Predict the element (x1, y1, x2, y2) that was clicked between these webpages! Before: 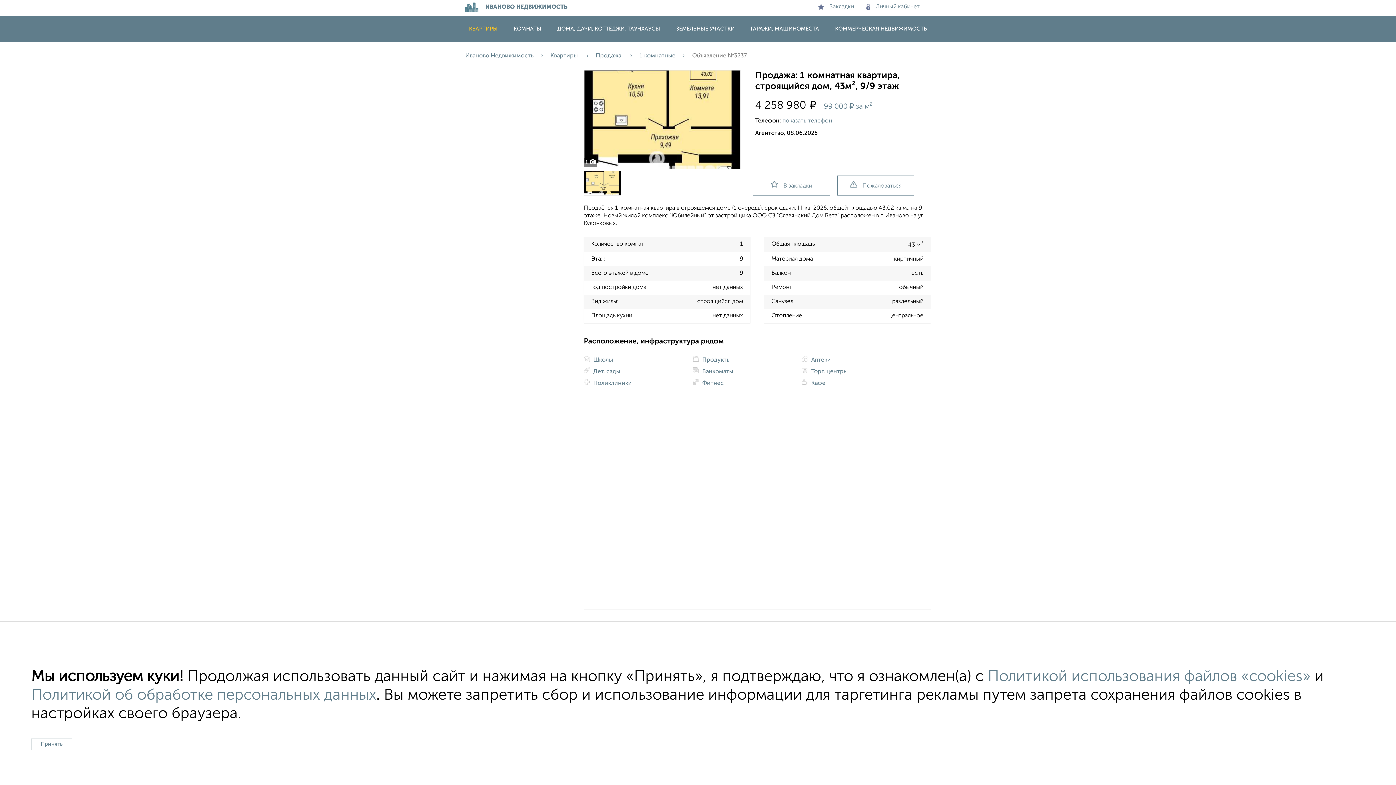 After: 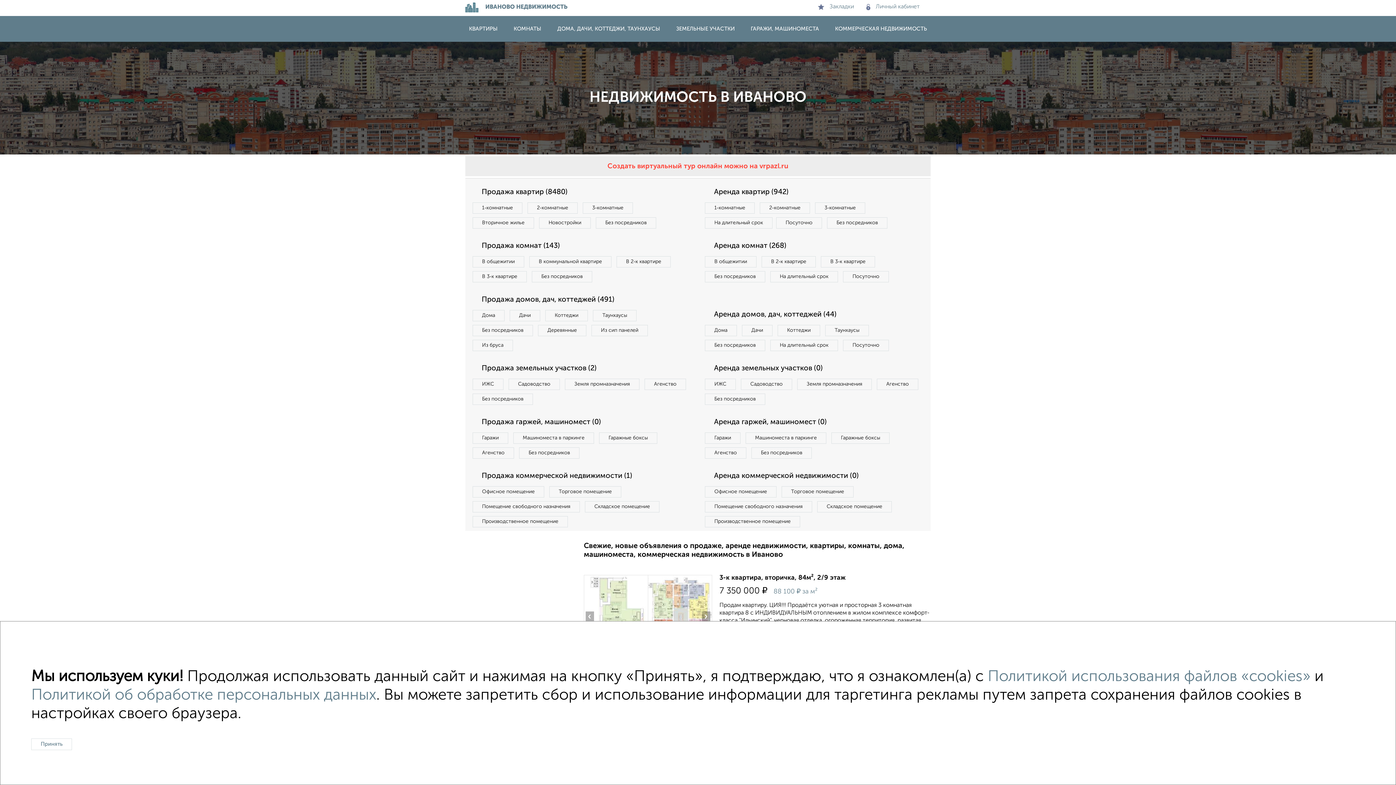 Action: label: ИВАНОВО НЕДВИЖИМОСТЬ bbox: (465, 2, 567, 12)